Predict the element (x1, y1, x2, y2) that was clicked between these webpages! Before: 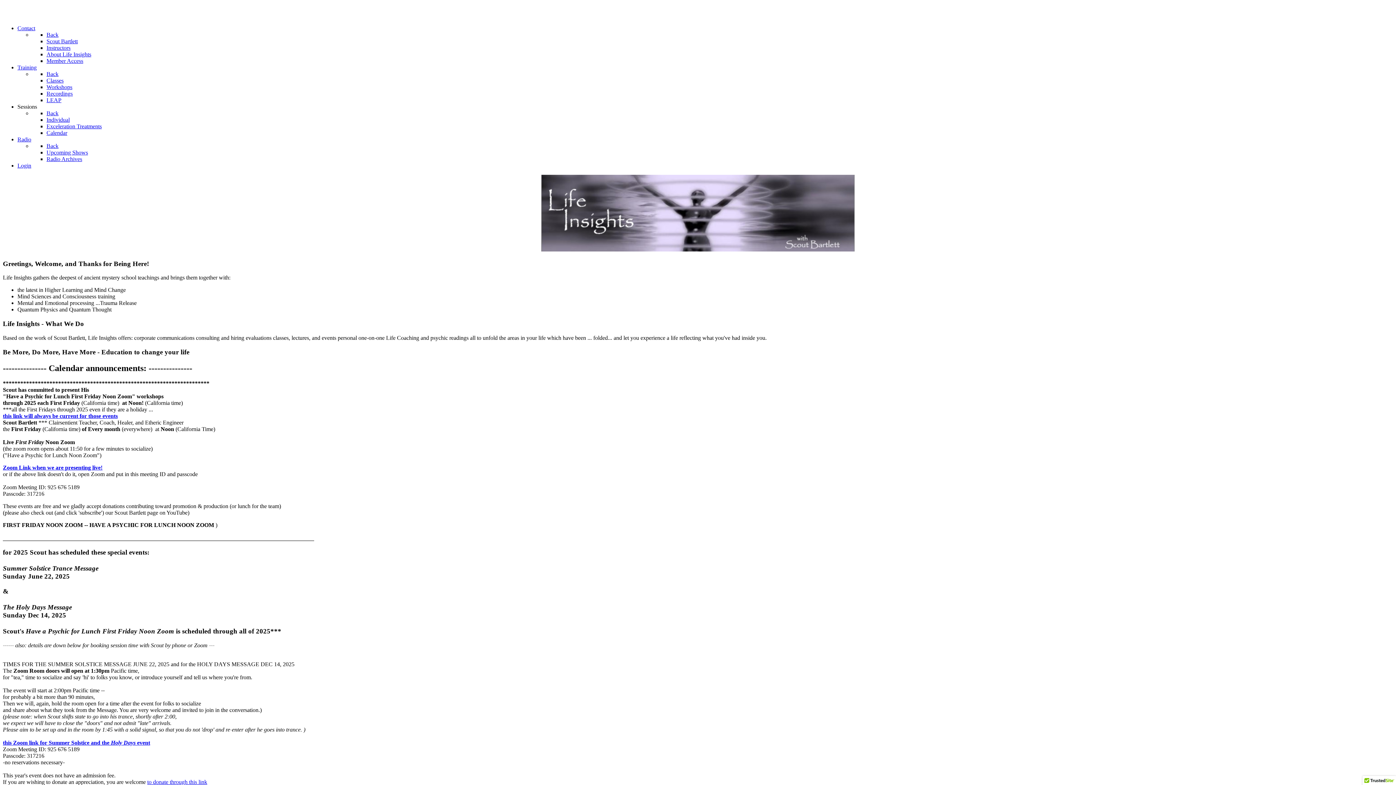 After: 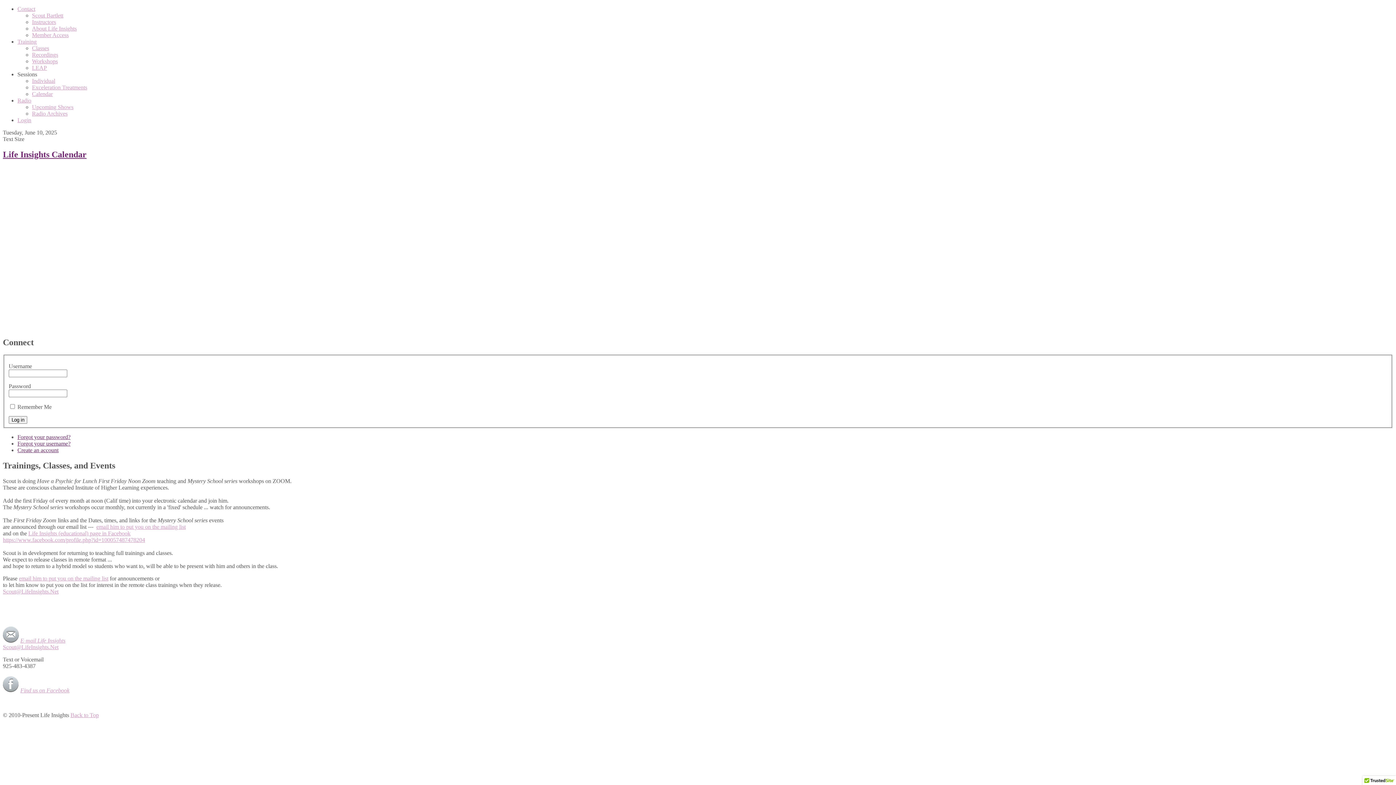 Action: label: Calendar bbox: (46, 129, 67, 136)